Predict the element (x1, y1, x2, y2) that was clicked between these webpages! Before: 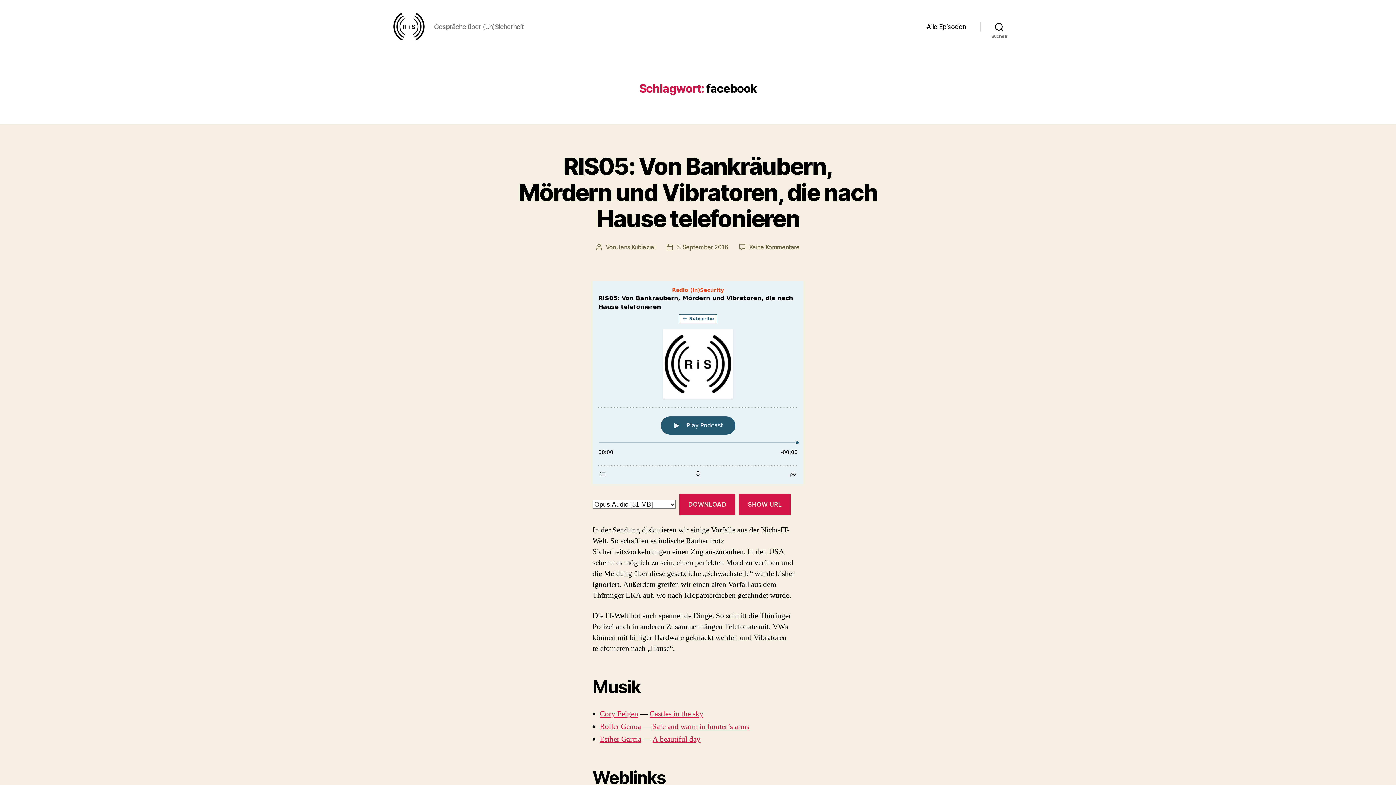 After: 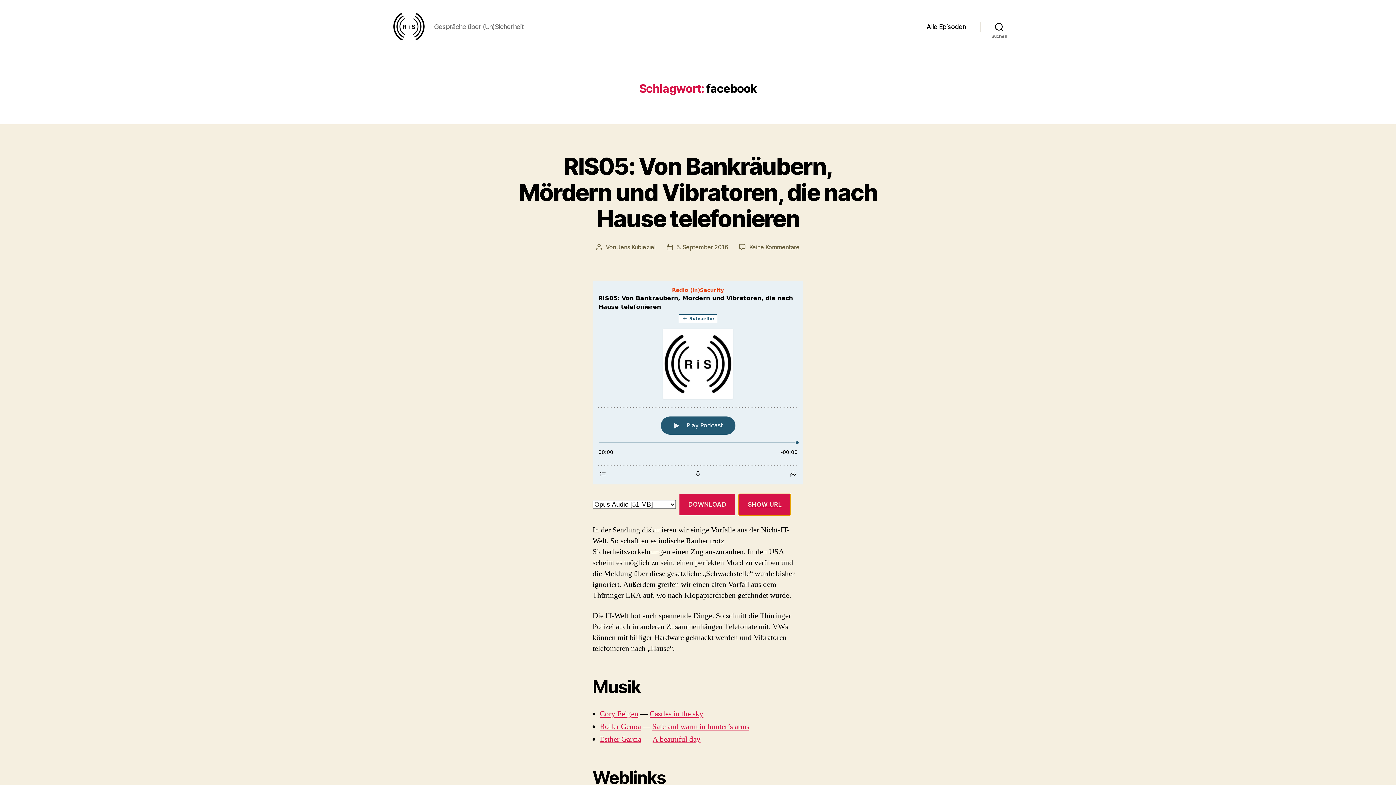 Action: bbox: (739, 494, 790, 515) label: SHOW URL